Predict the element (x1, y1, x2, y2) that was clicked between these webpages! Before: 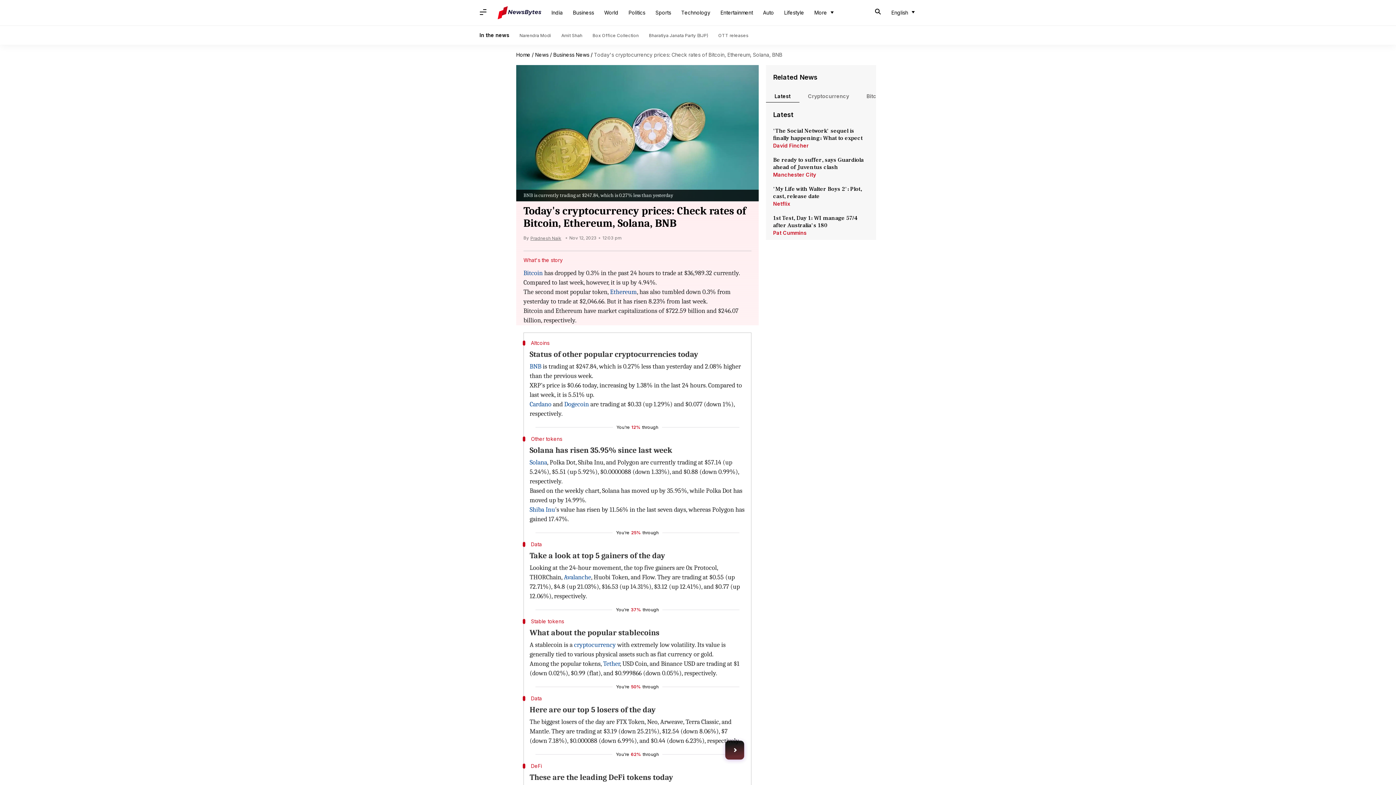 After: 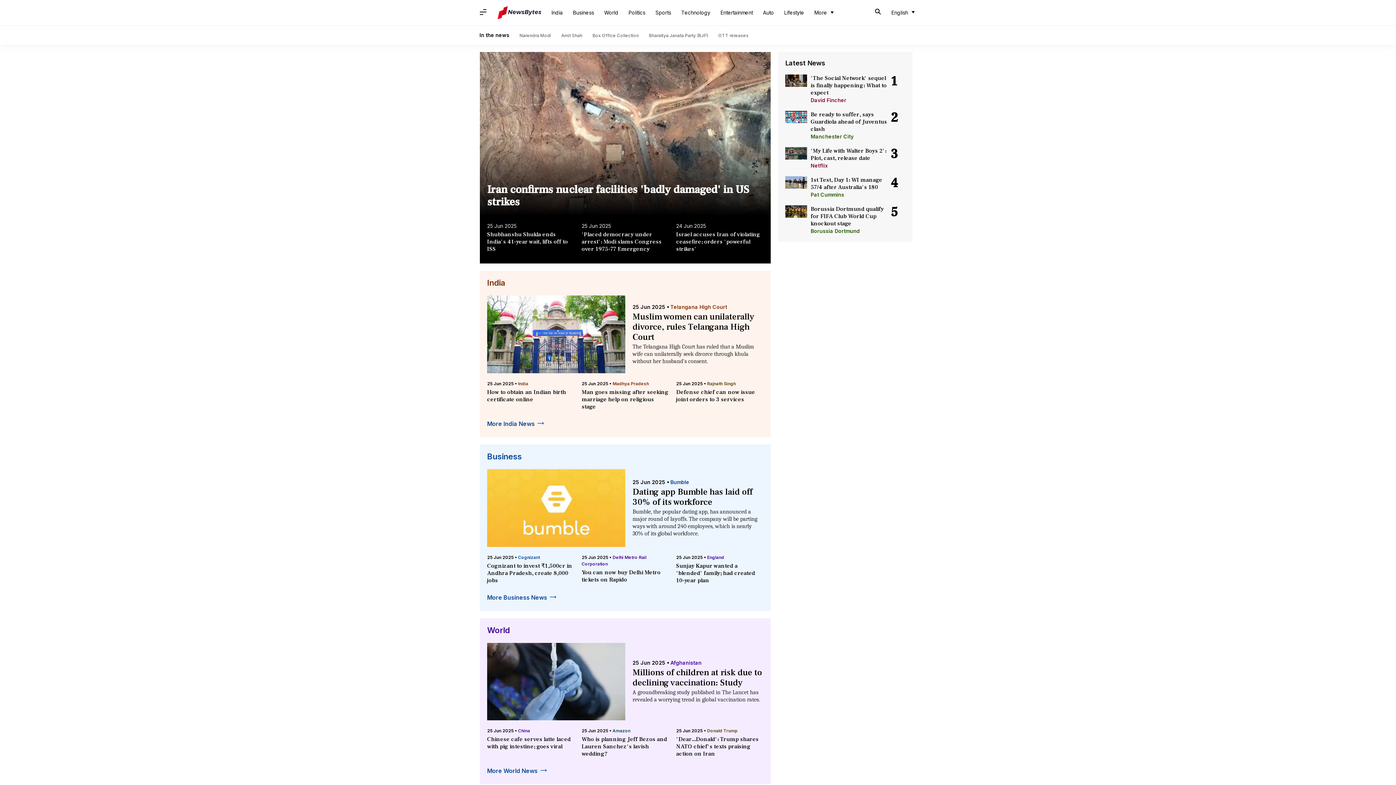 Action: bbox: (516, 51, 530, 57) label: Home